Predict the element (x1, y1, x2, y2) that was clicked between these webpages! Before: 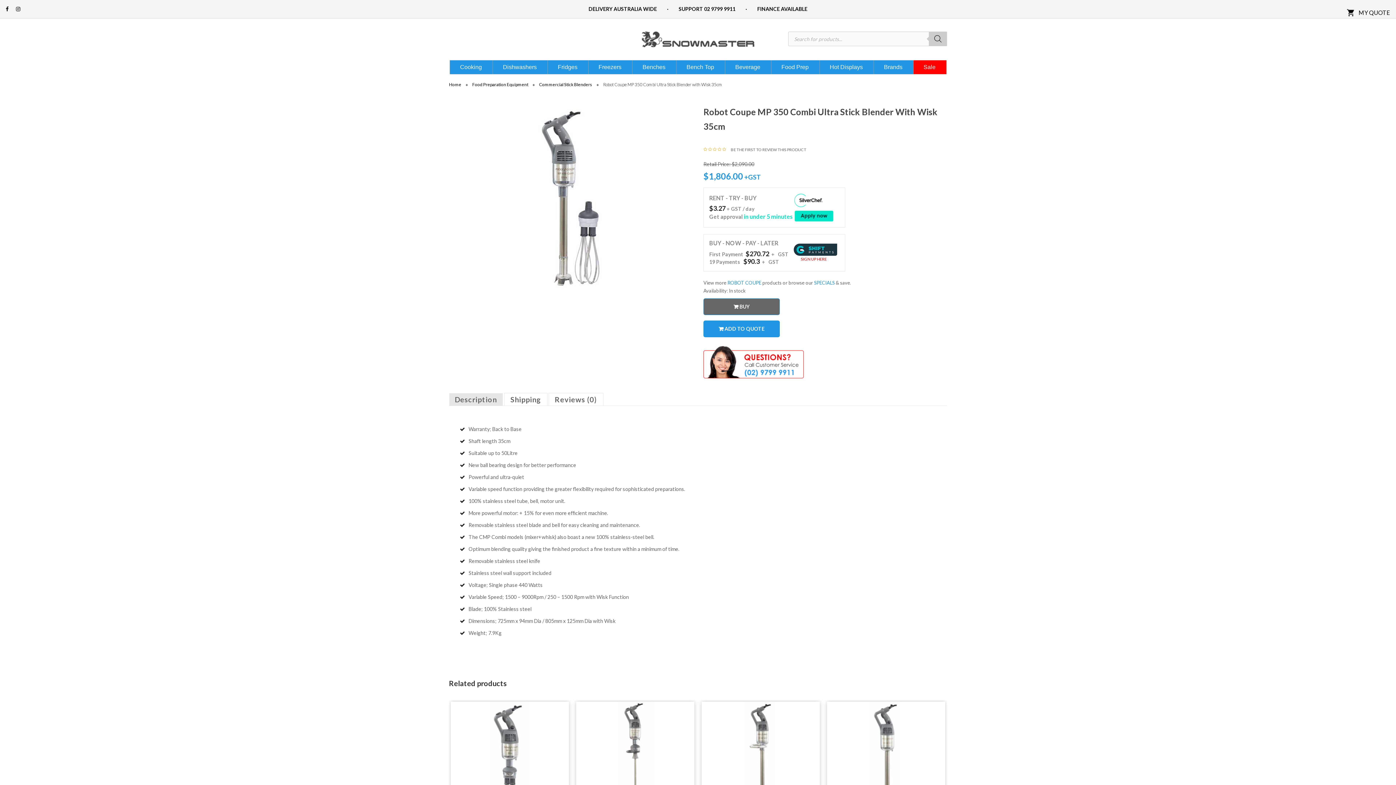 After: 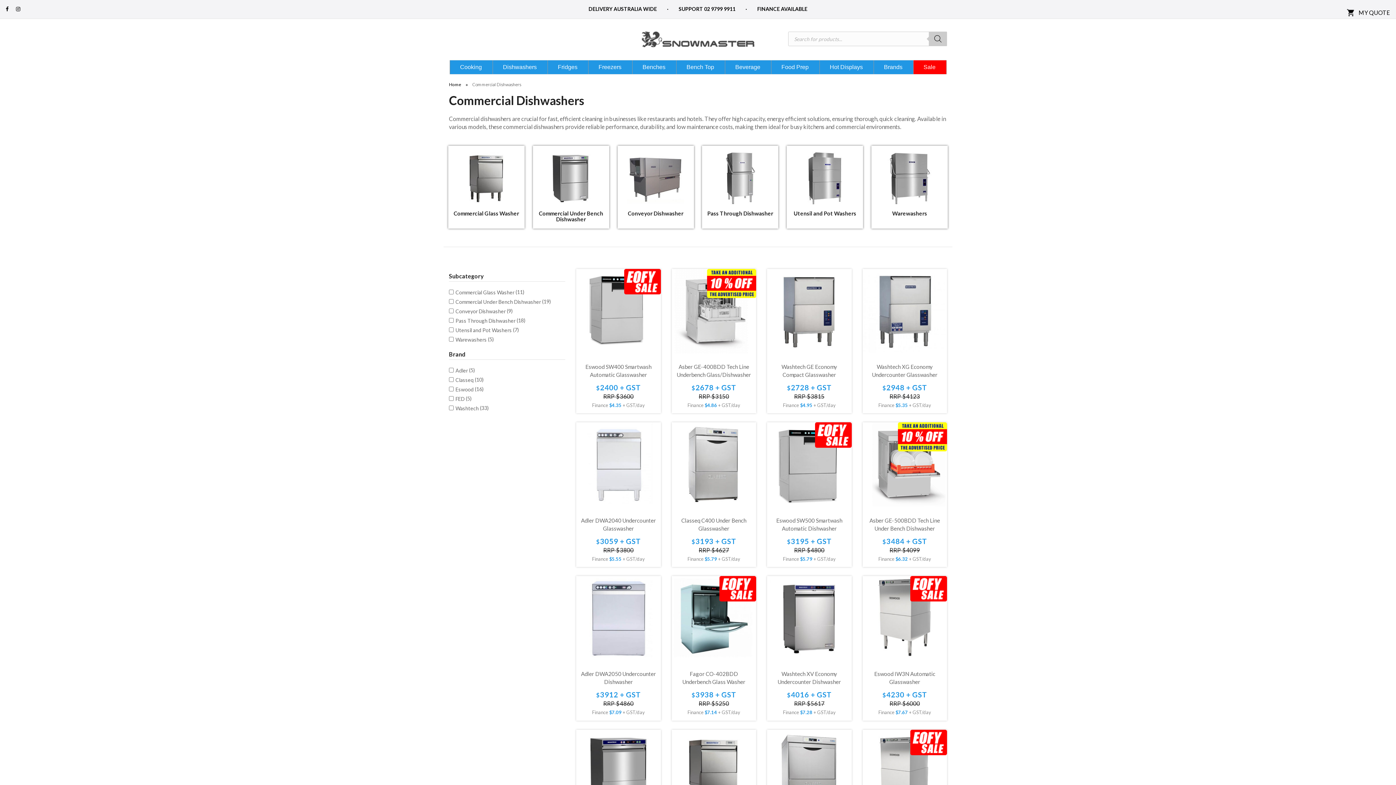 Action: bbox: (492, 60, 547, 74) label: Dishwashers